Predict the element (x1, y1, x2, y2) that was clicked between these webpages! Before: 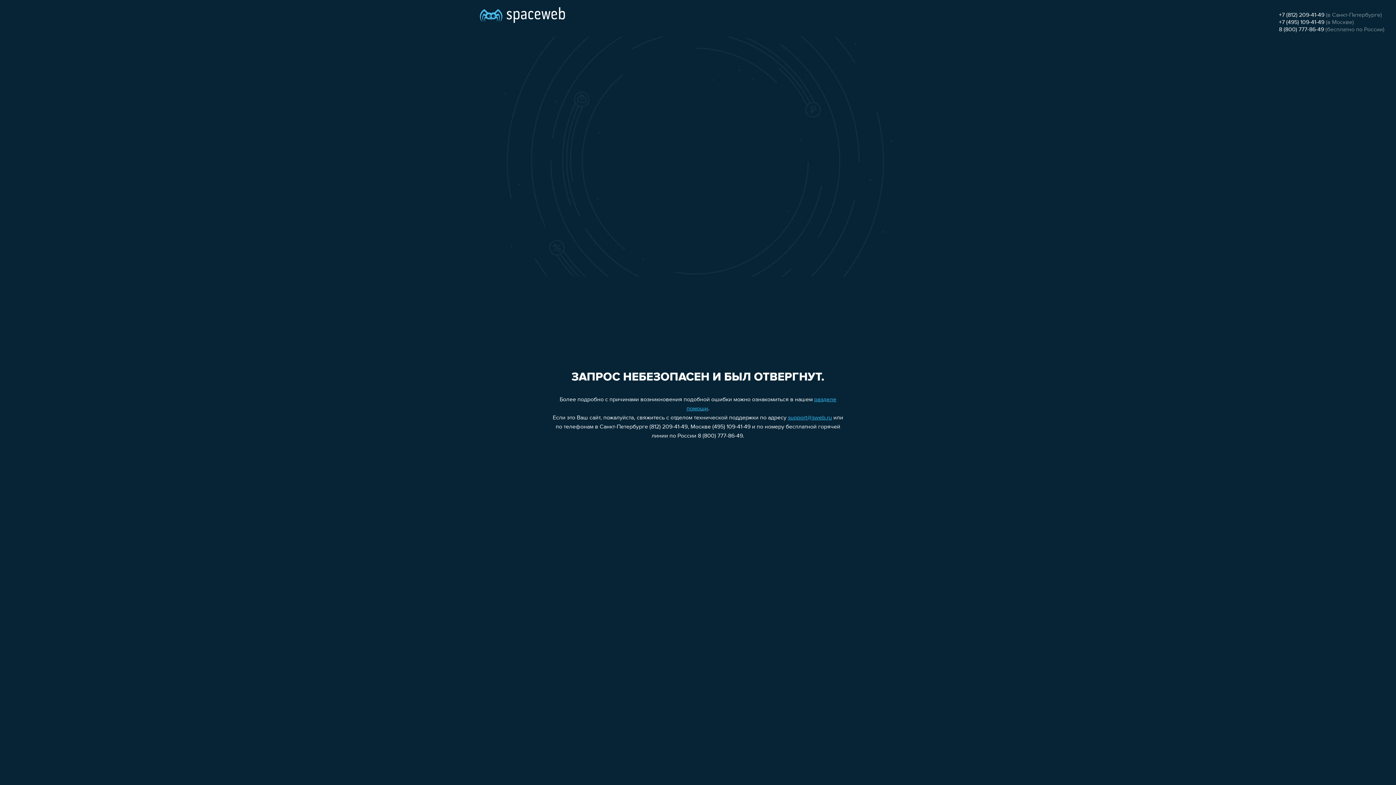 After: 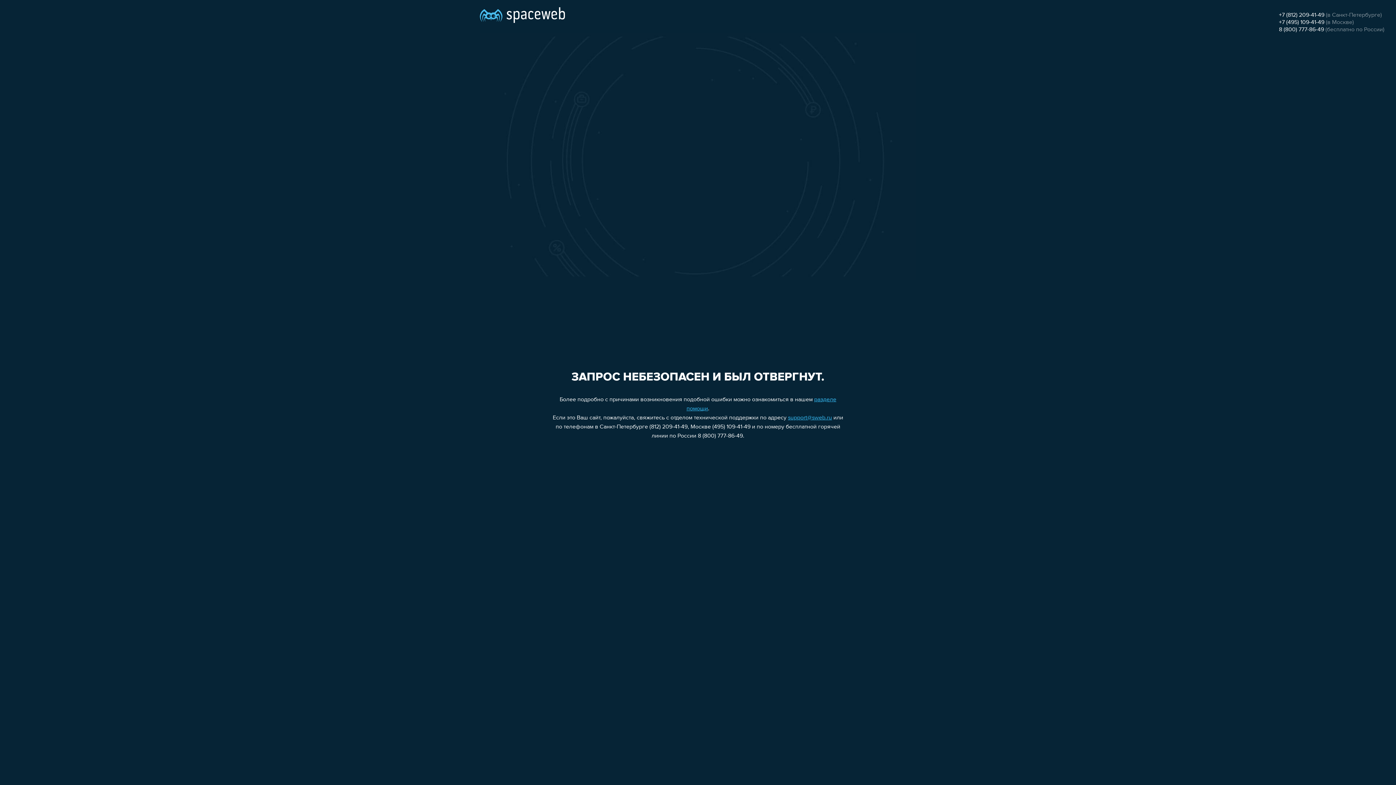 Action: bbox: (1279, 12, 1324, 18) label: +7 (812) 209-41-49